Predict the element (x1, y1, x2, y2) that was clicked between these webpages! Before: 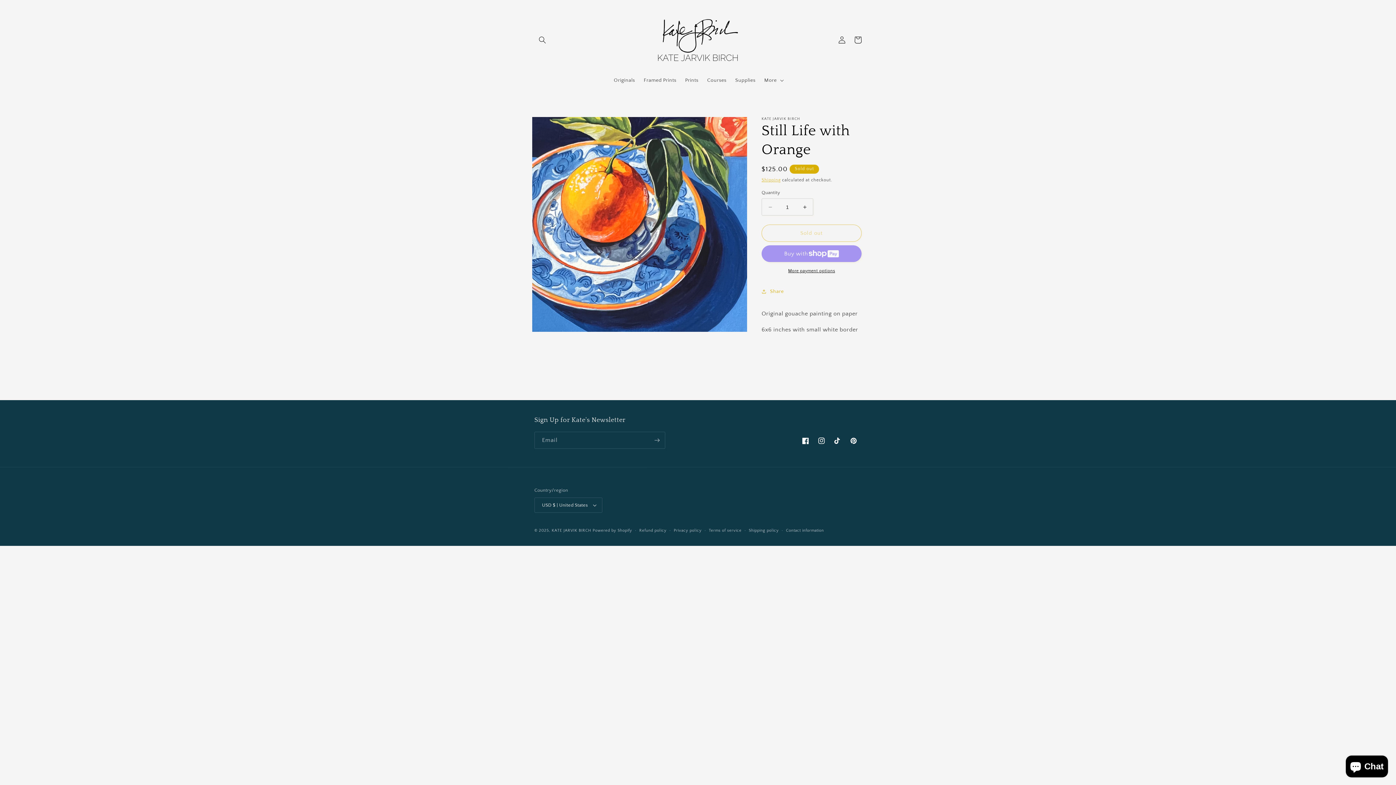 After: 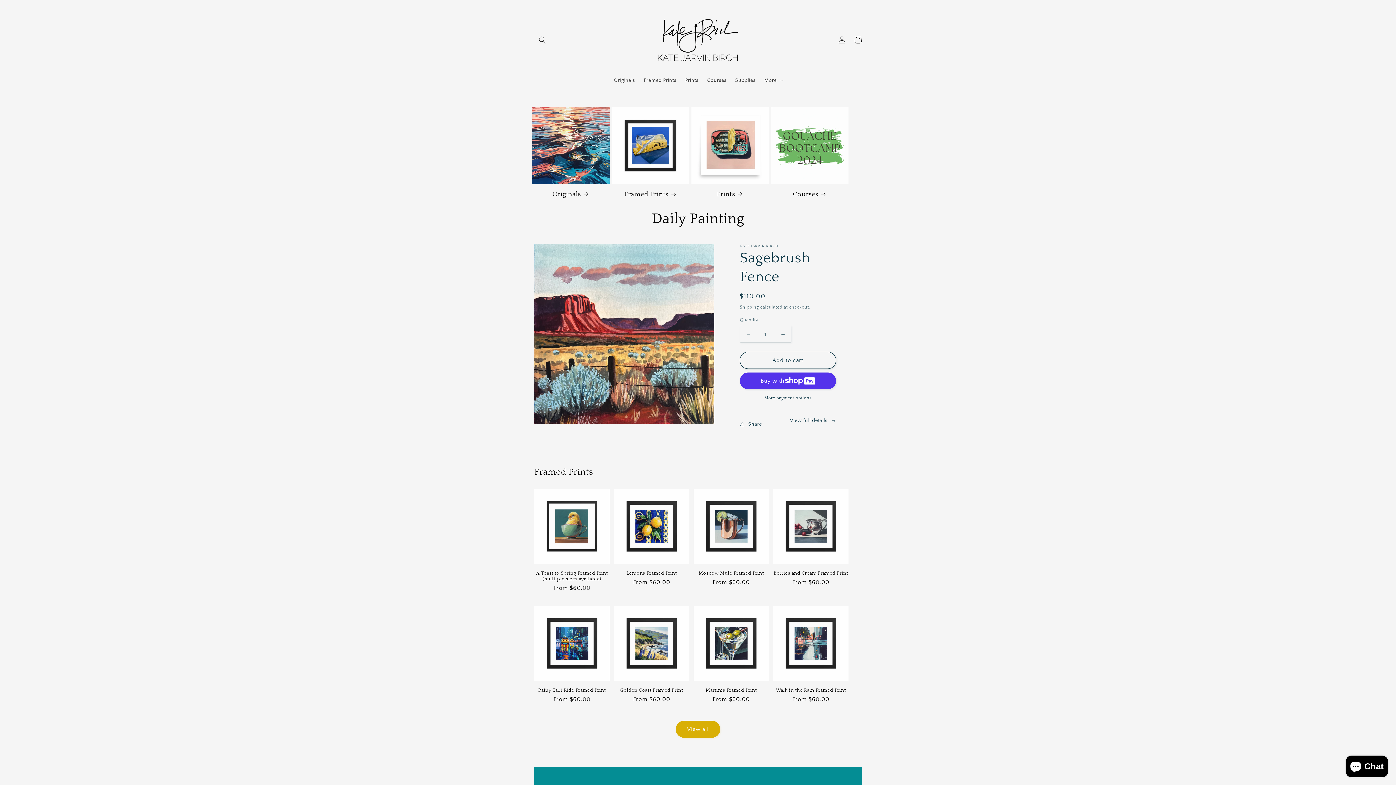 Action: bbox: (655, 7, 740, 72)